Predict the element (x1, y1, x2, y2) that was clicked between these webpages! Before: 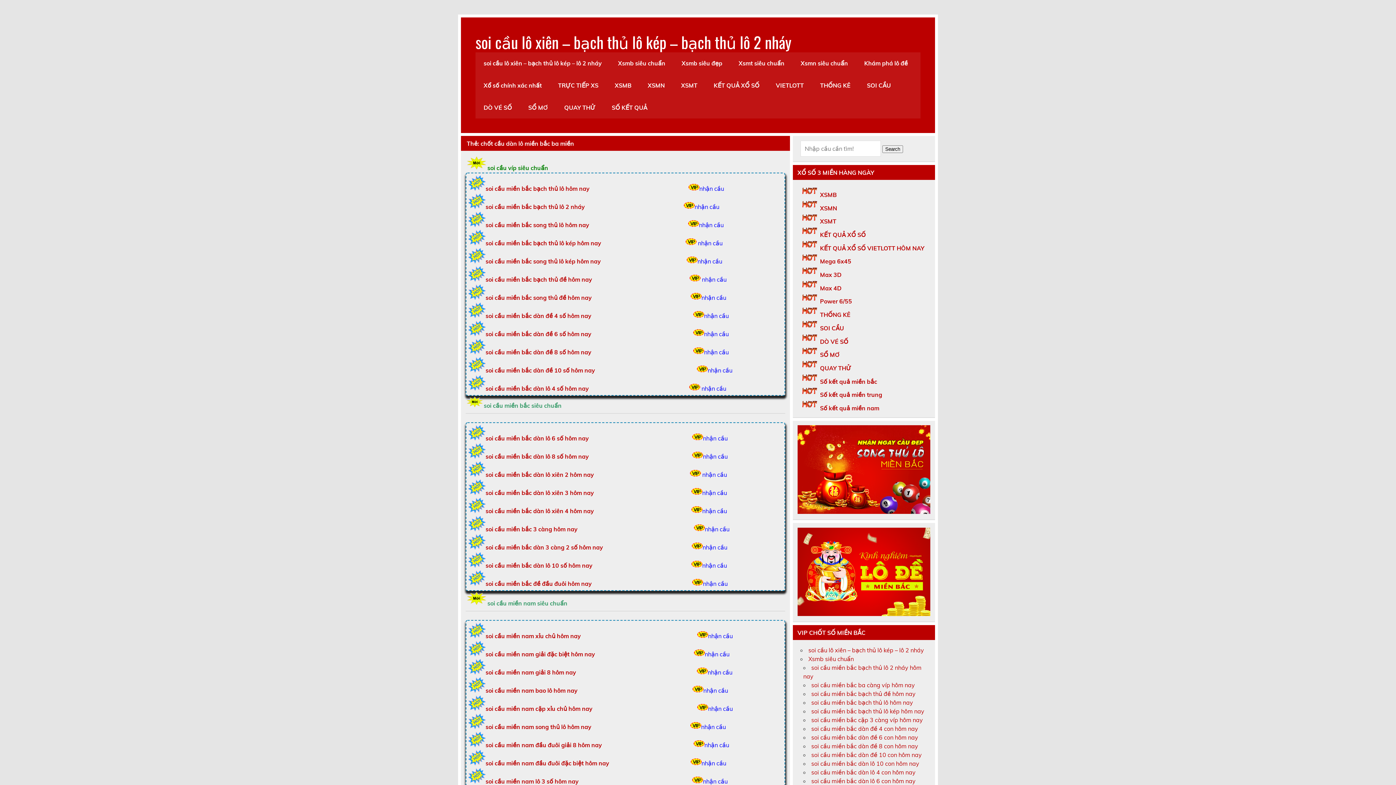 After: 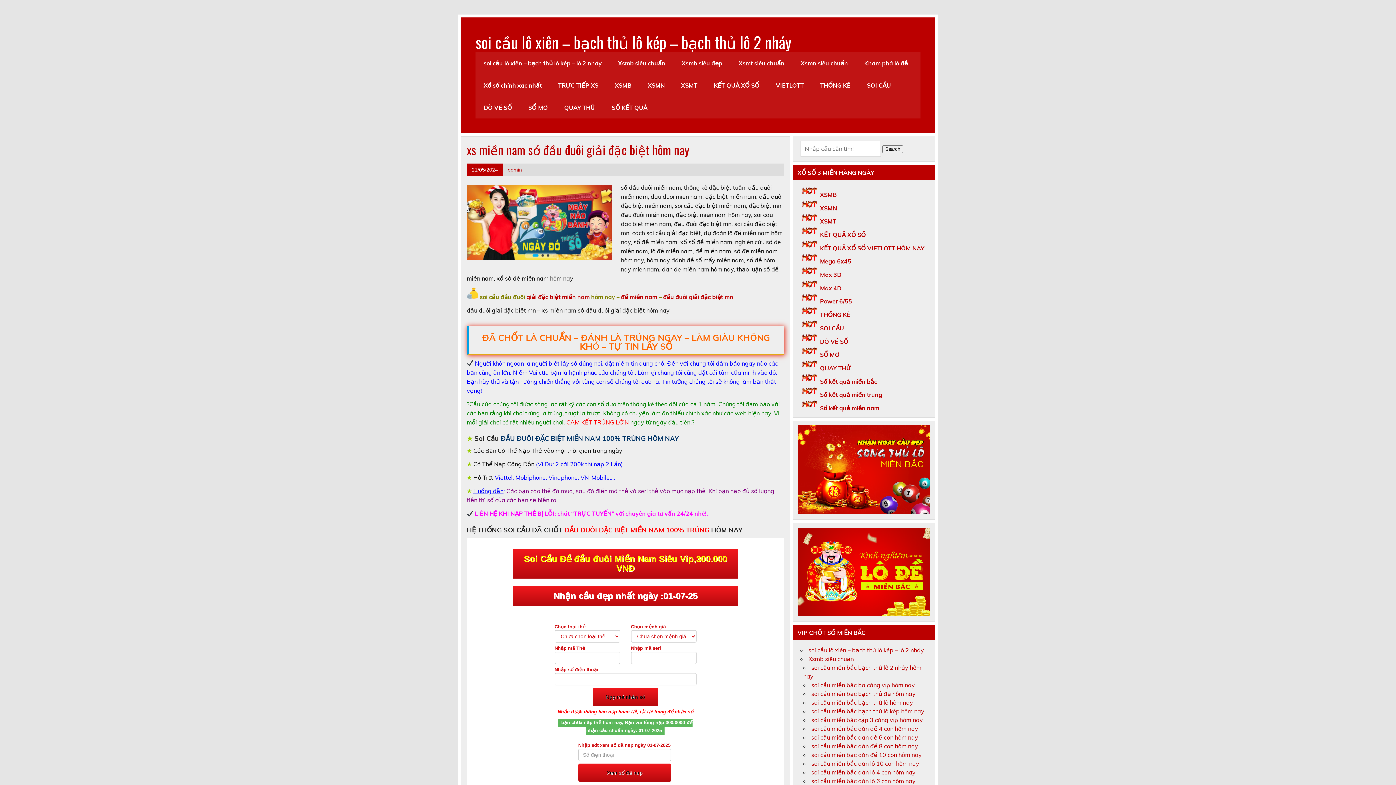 Action: label: soi cầu miền nam đầu đuôi đặc biệt hôm nay bbox: (485, 760, 609, 767)